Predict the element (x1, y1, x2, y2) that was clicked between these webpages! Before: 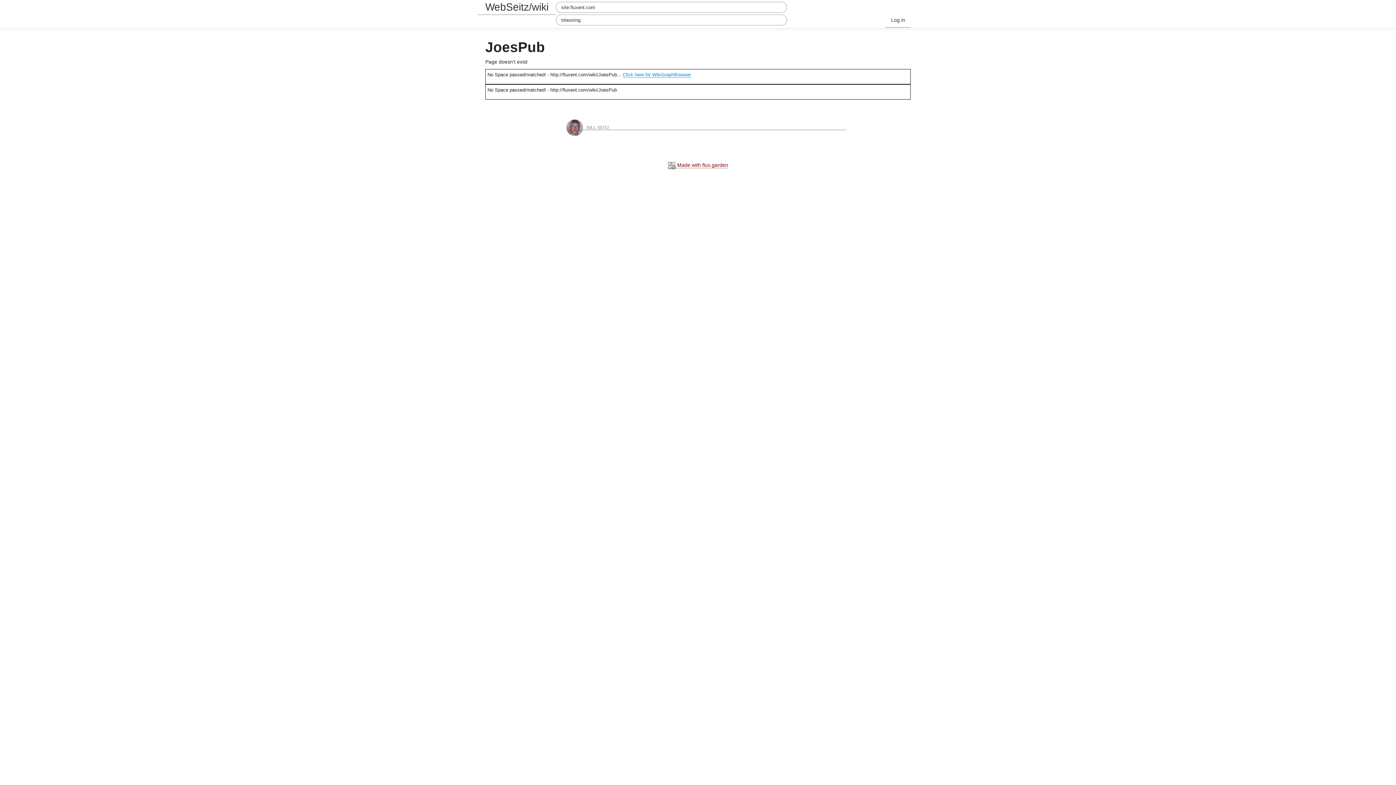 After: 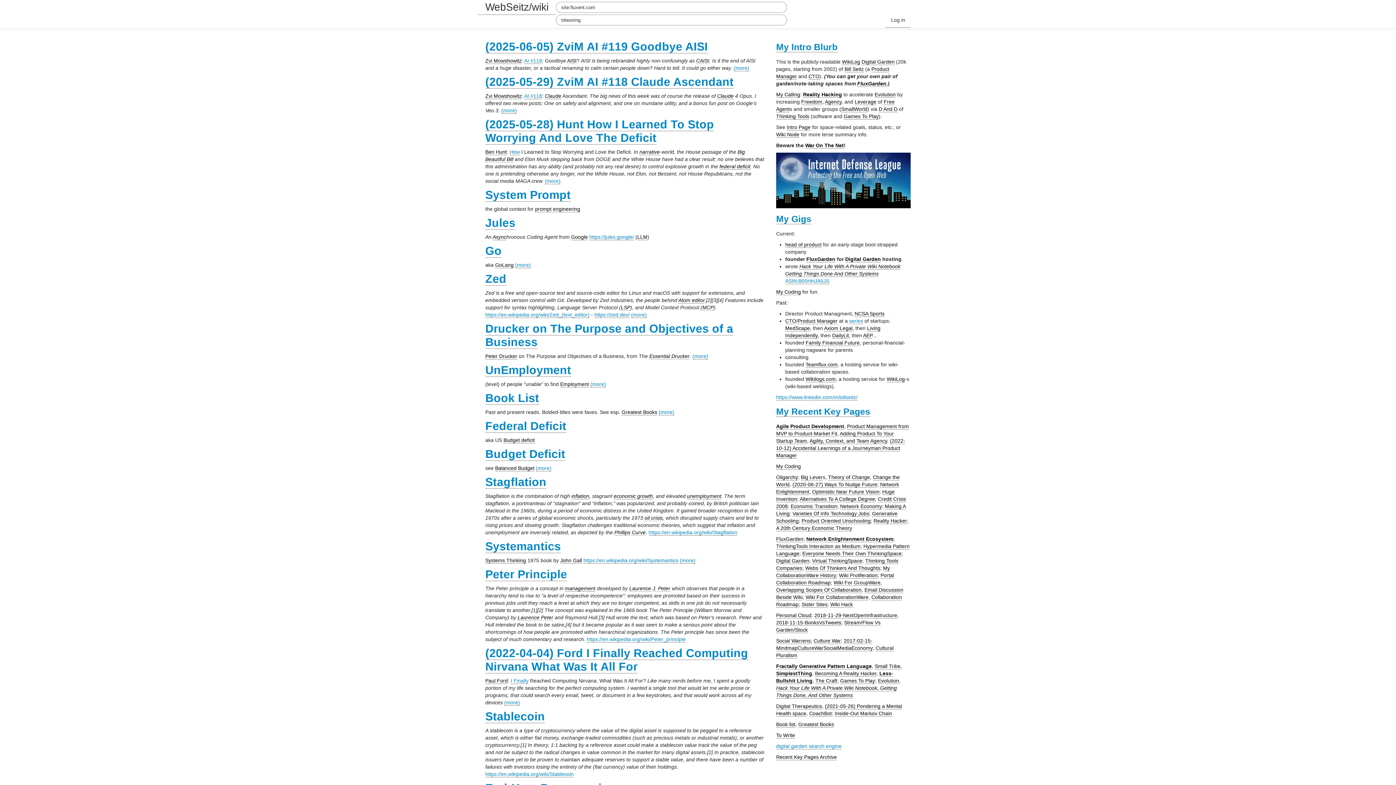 Action: label: WebSeitz/wiki bbox: (478, 0, 556, 14)